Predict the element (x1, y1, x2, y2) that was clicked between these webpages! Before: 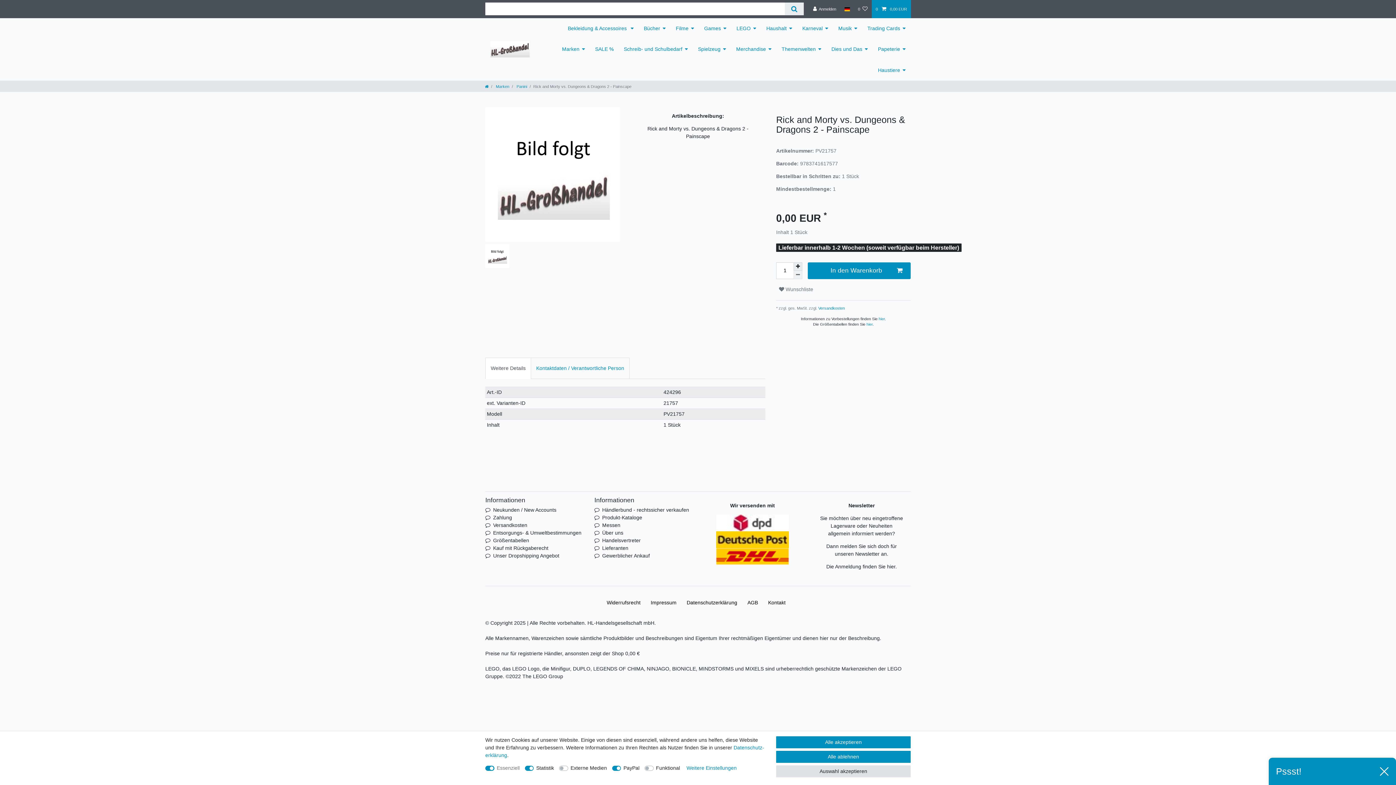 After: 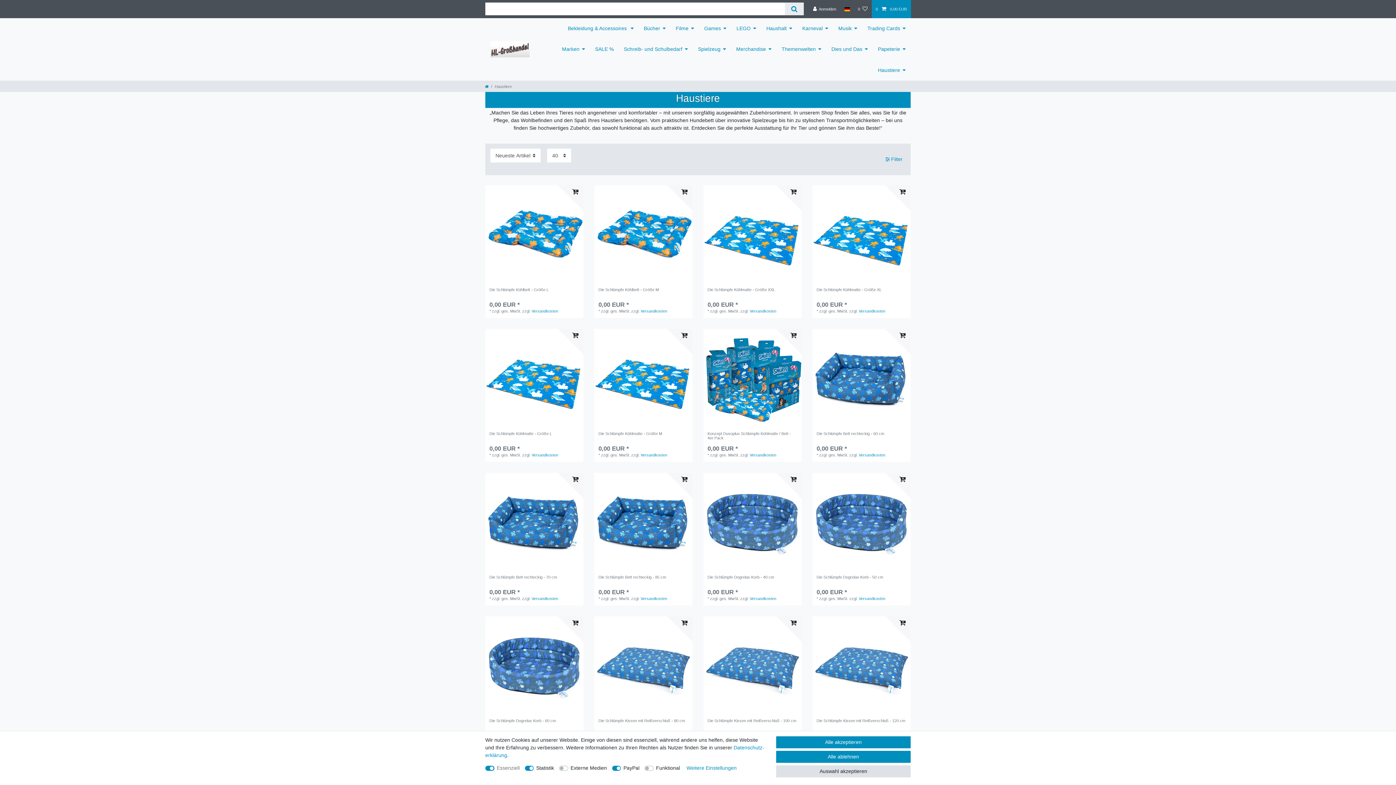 Action: bbox: (873, 59, 910, 80) label: Haustiere